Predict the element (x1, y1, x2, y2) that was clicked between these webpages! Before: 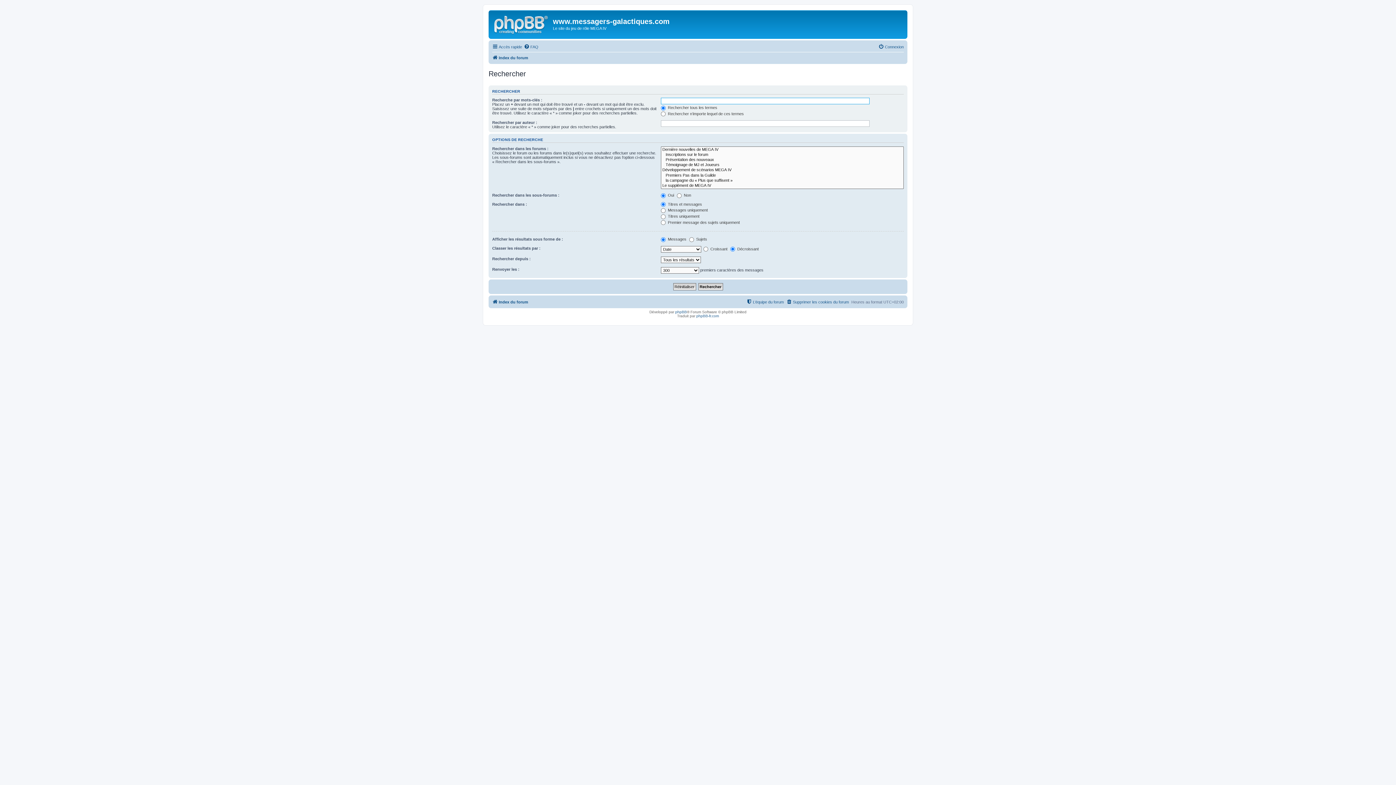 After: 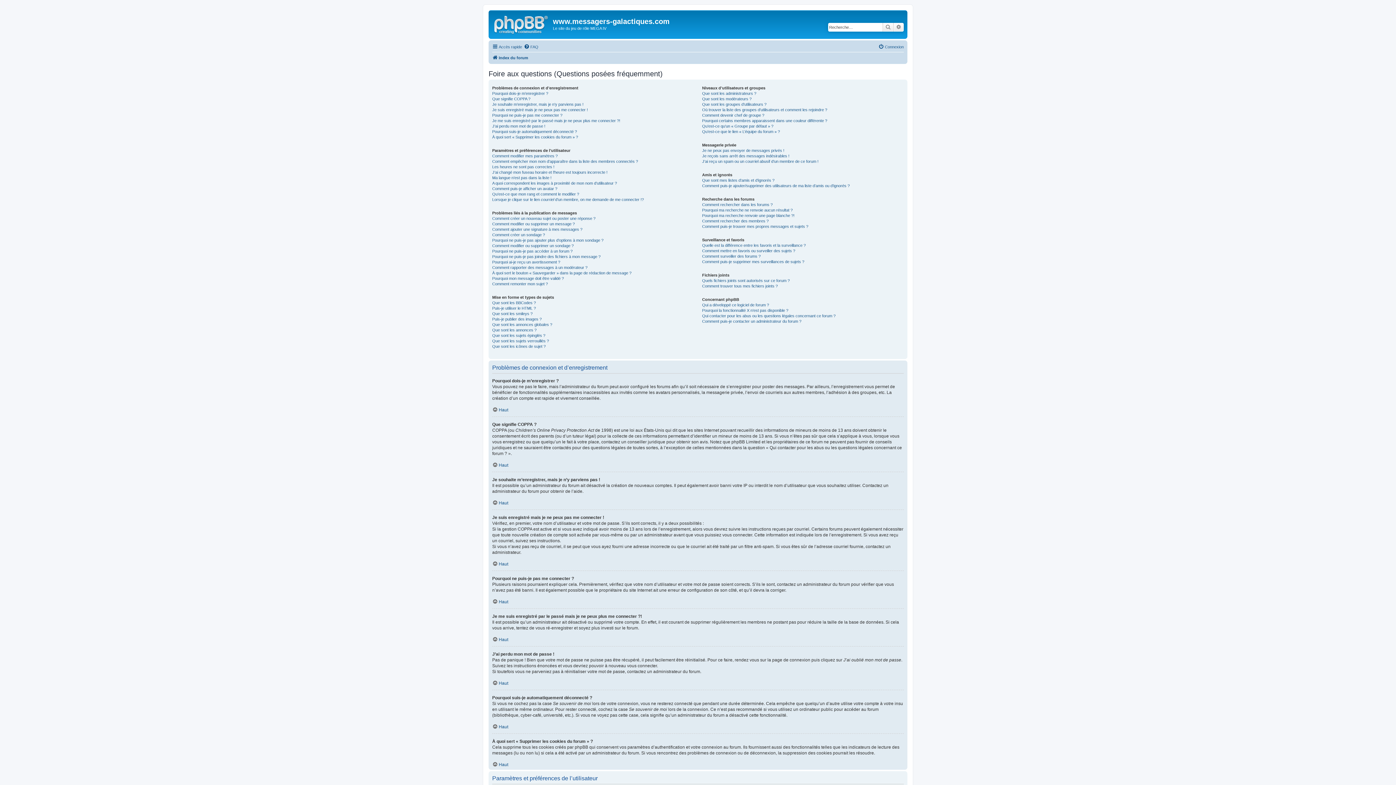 Action: label: FAQ bbox: (524, 42, 538, 51)